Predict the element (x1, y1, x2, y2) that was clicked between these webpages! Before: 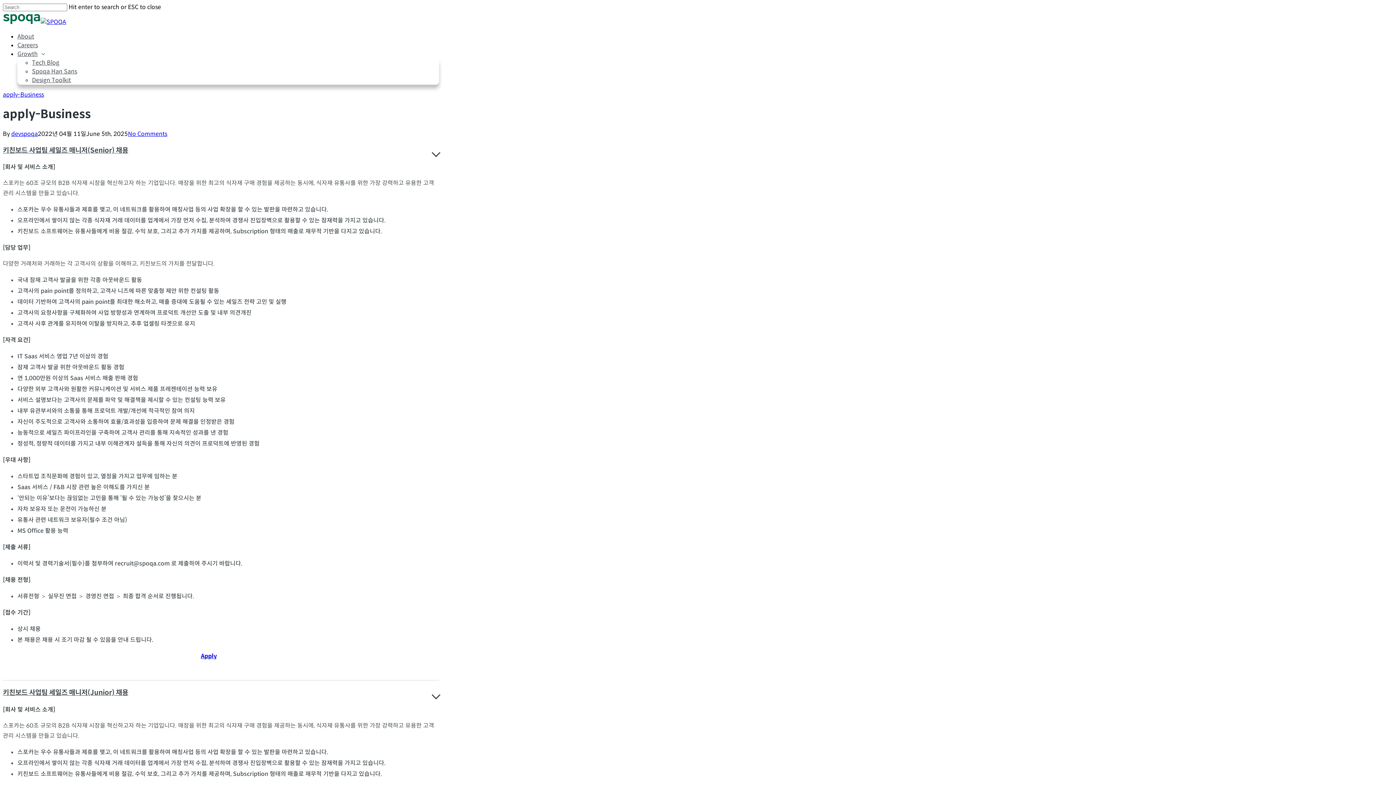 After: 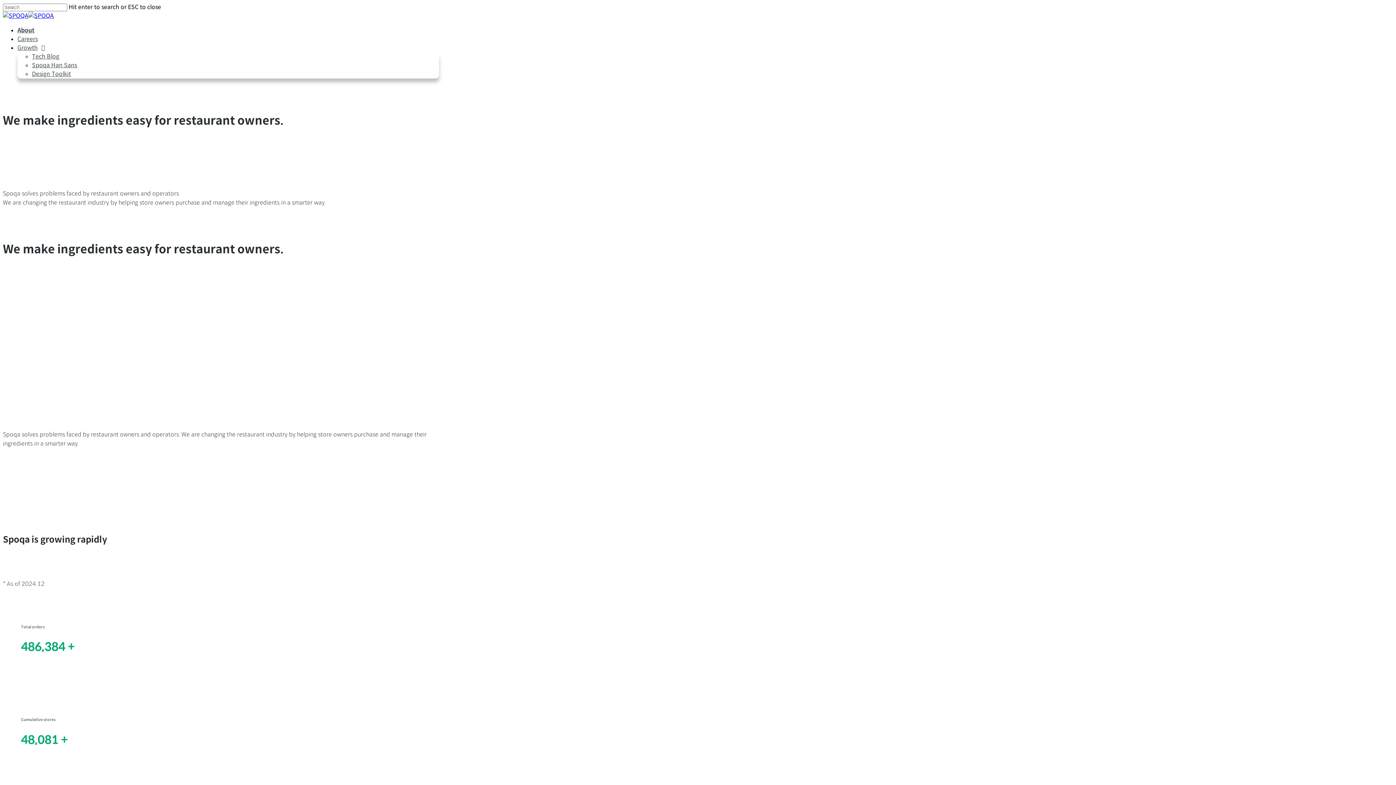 Action: bbox: (17, 32, 34, 40) label: About